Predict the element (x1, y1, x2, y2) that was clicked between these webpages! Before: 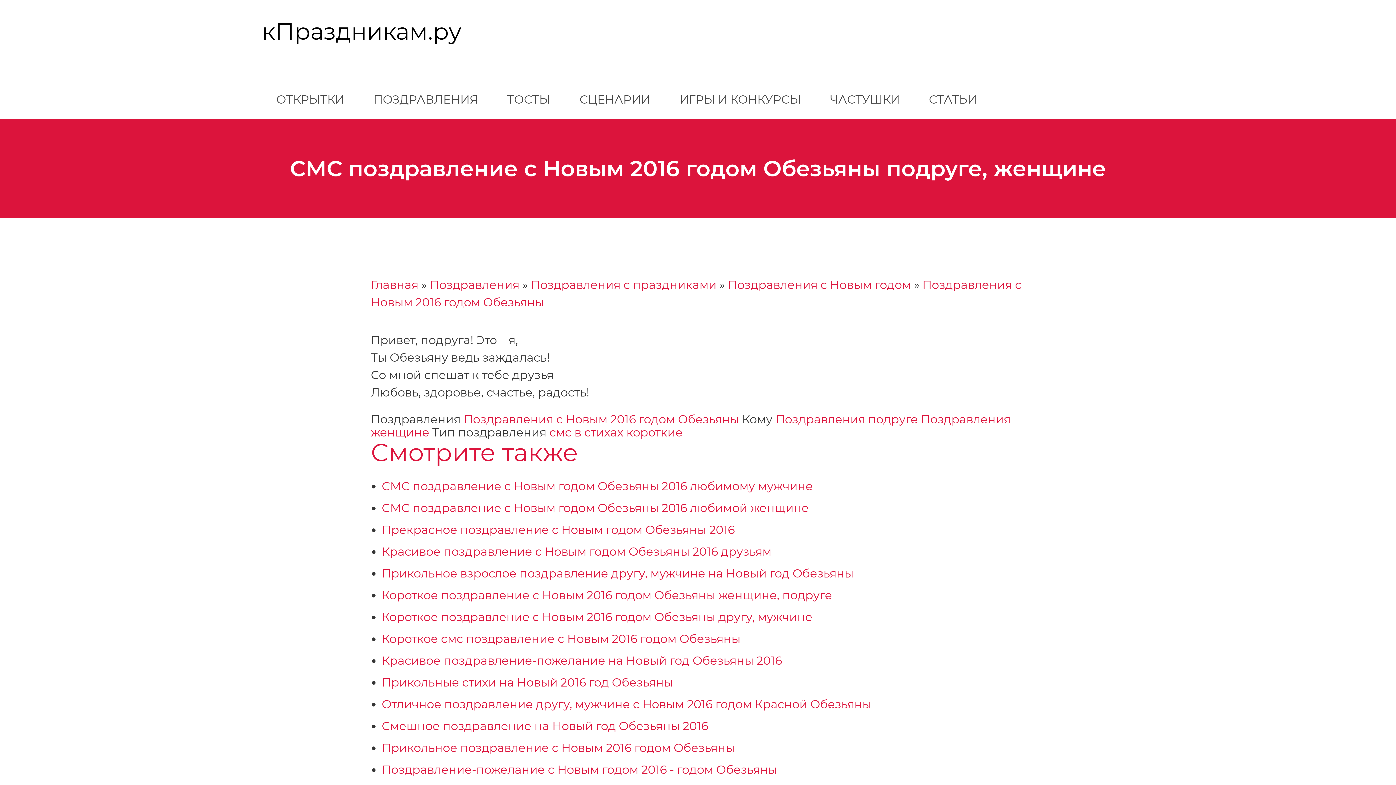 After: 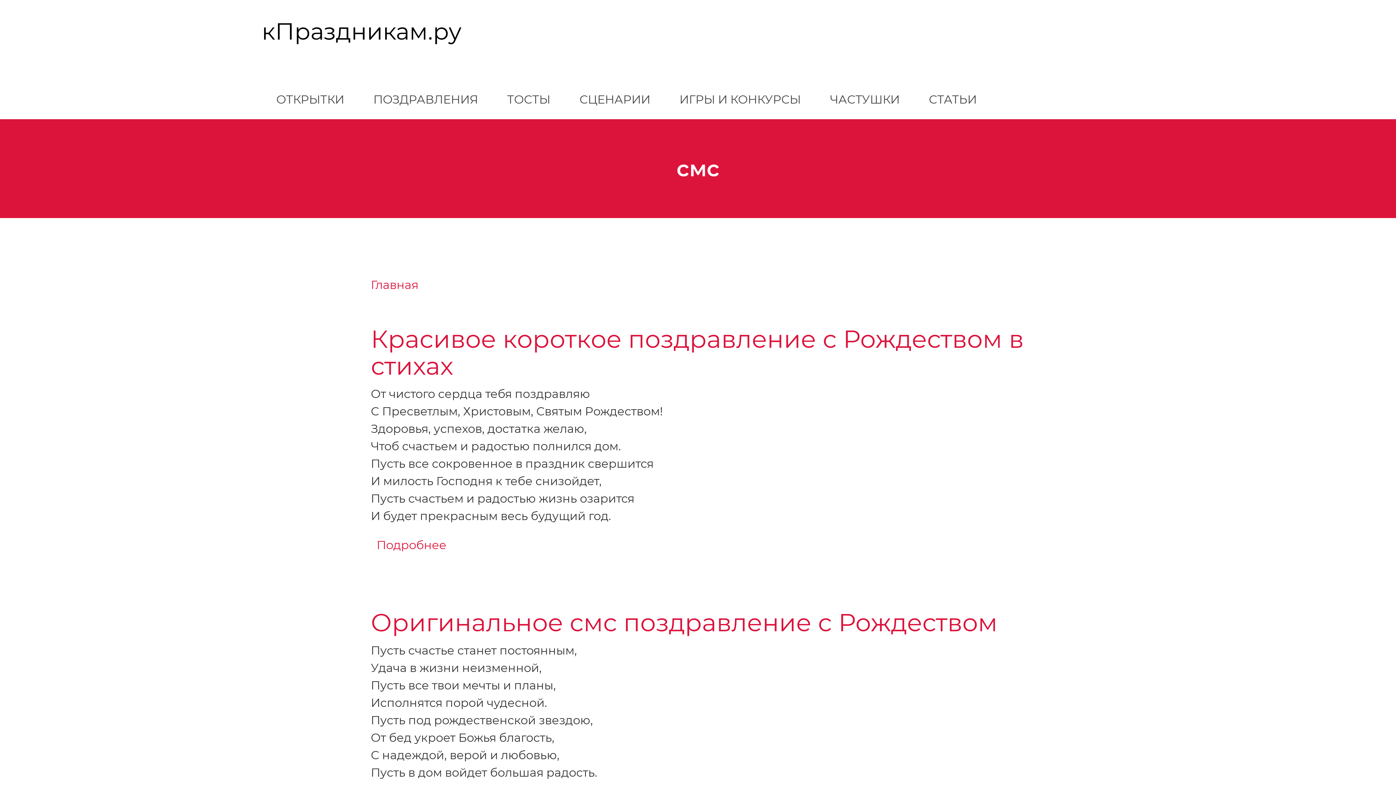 Action: bbox: (549, 425, 571, 439) label: смс